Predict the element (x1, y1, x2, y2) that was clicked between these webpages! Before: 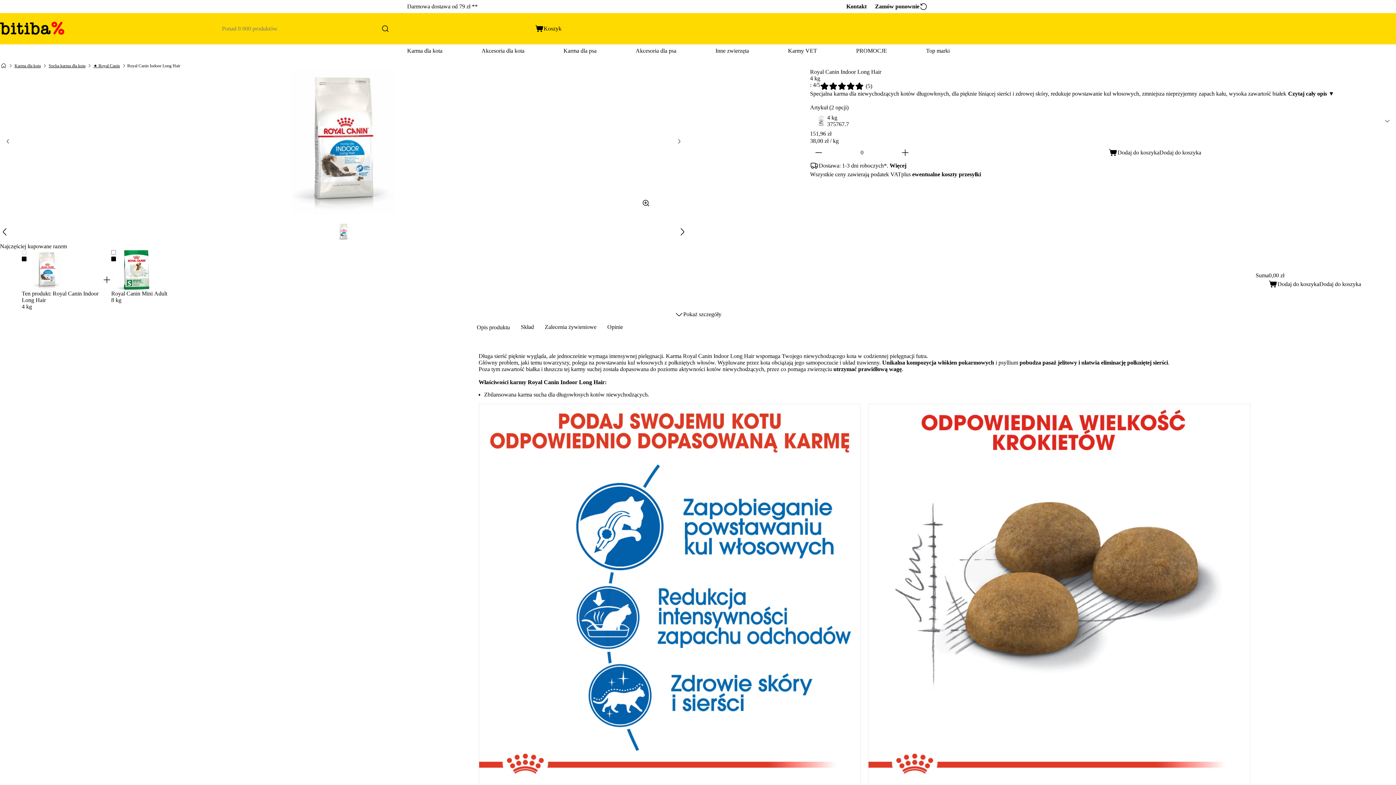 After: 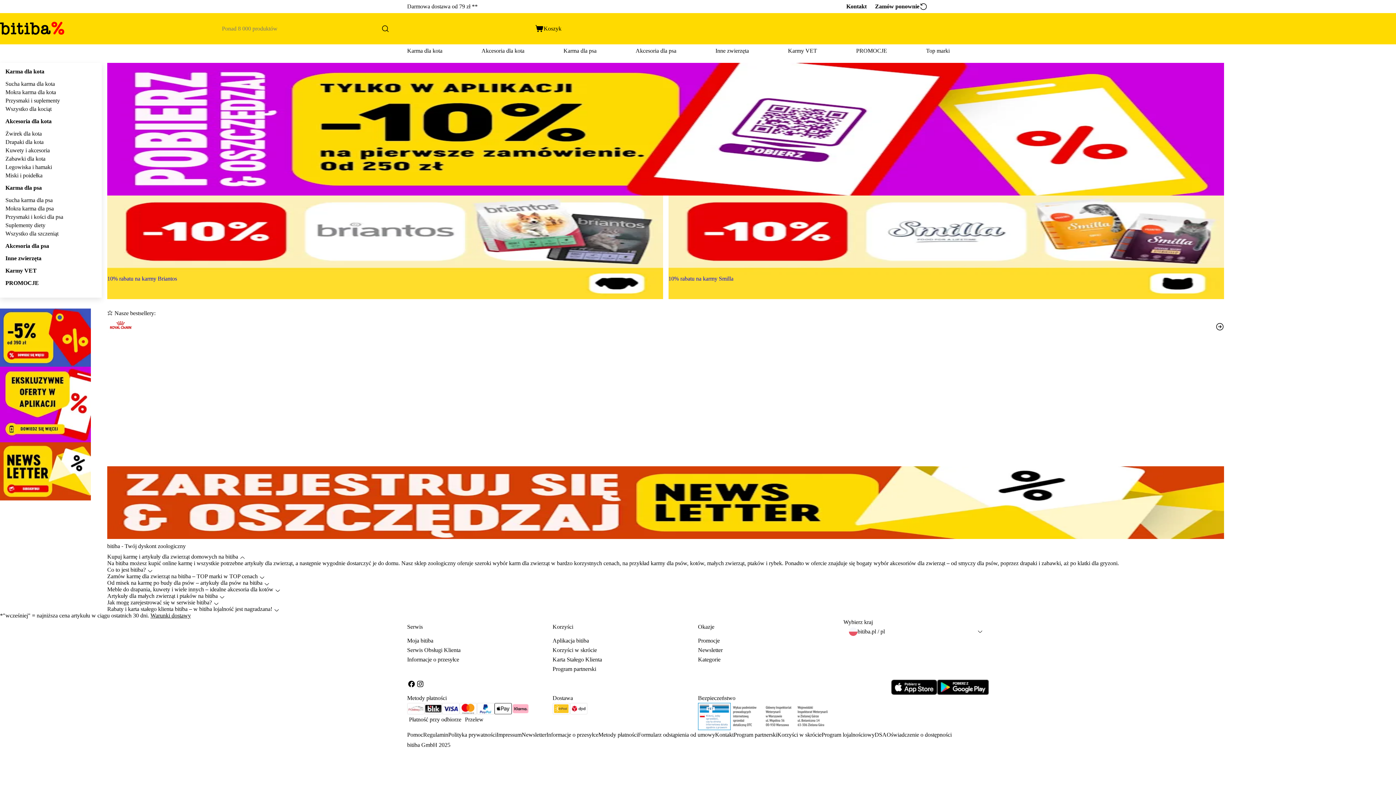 Action: bbox: (0, 18, 64, 38)